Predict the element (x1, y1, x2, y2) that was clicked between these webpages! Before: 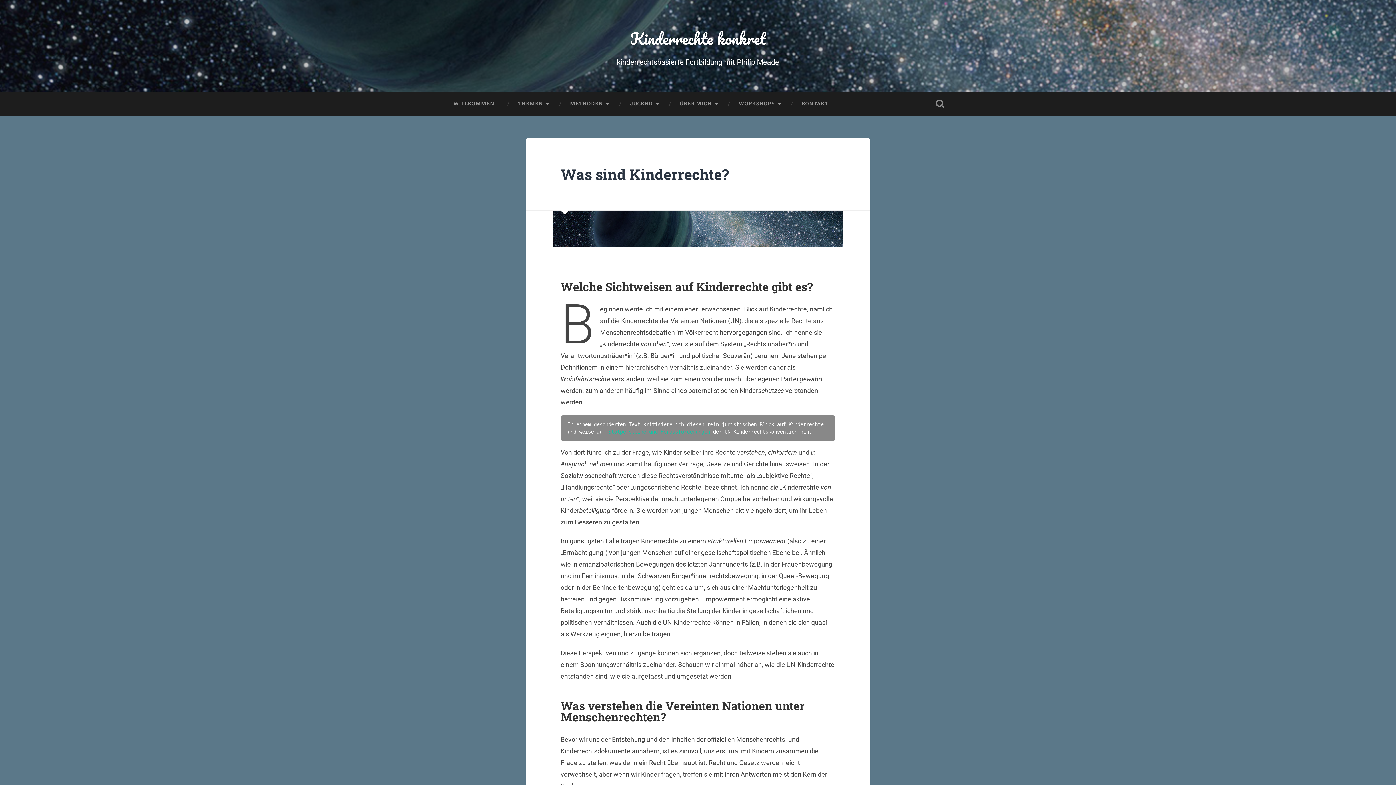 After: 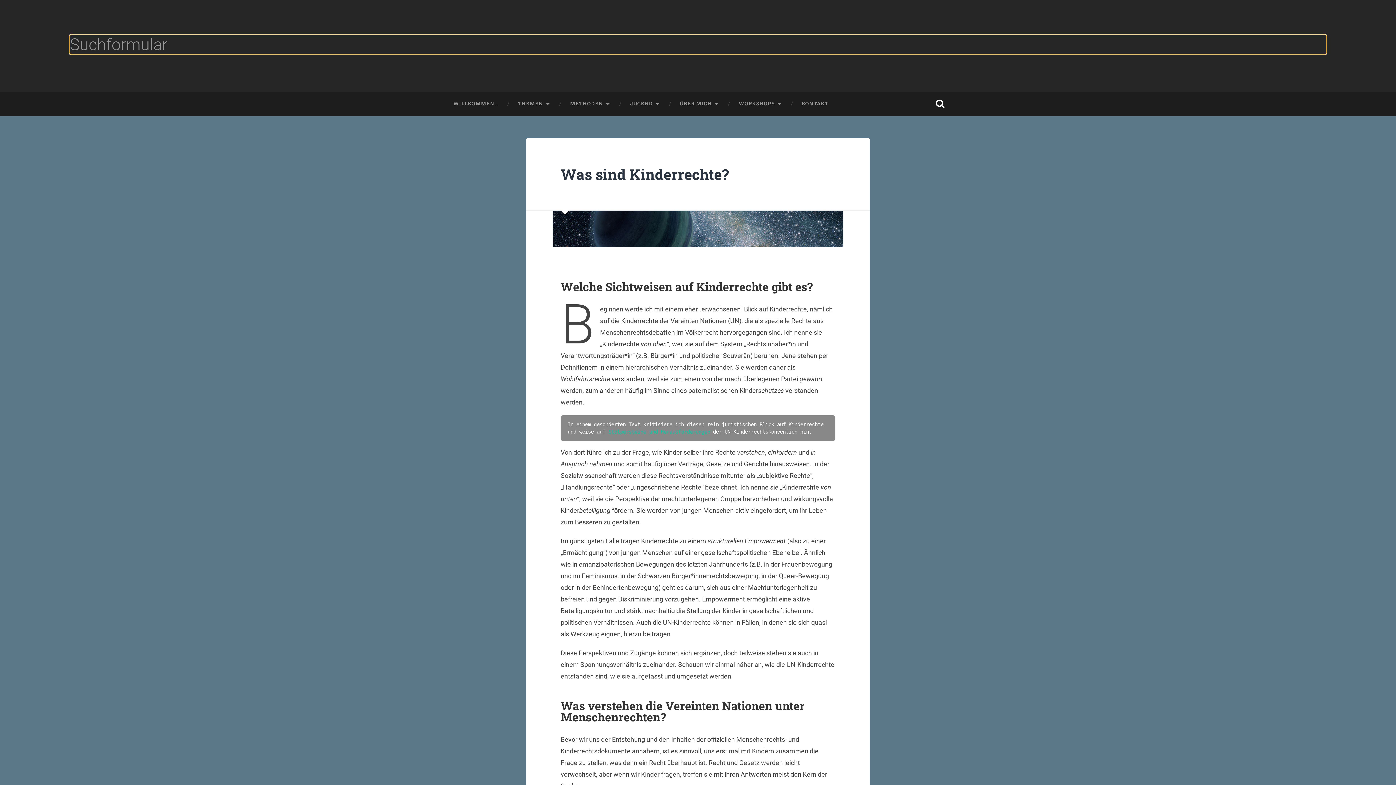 Action: bbox: (928, 91, 952, 116) label: Suchfeld ein-/ausblenden